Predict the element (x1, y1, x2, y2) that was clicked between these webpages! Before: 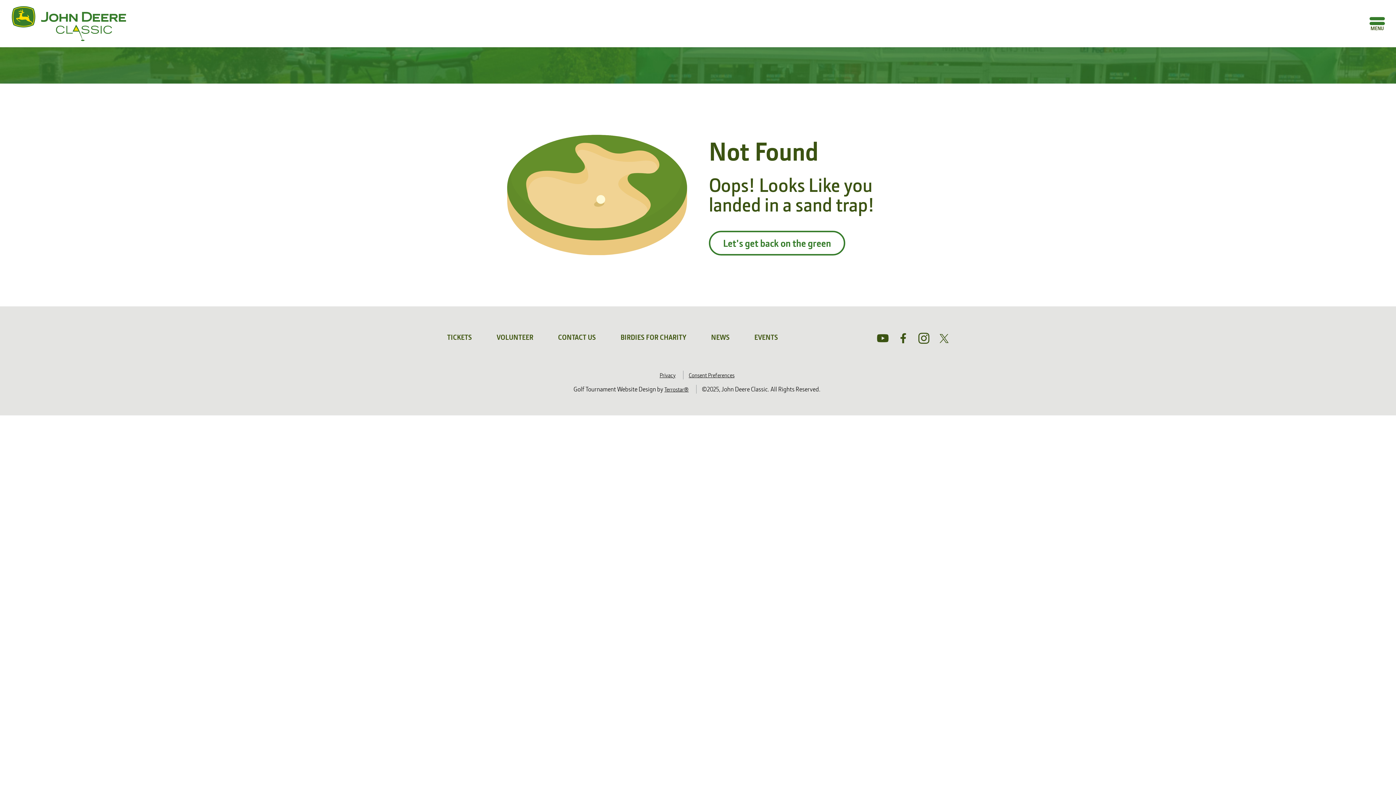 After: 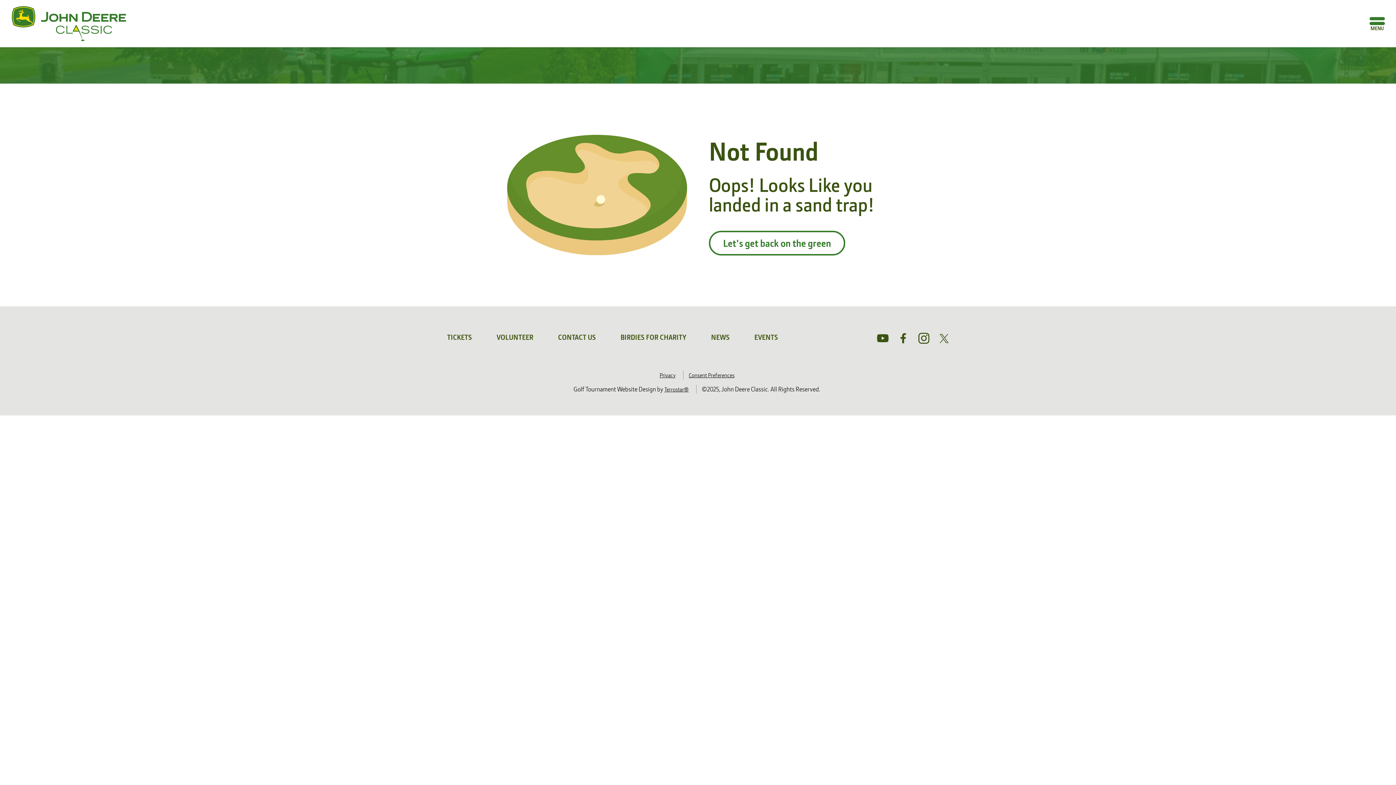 Action: bbox: (934, 328, 954, 349)